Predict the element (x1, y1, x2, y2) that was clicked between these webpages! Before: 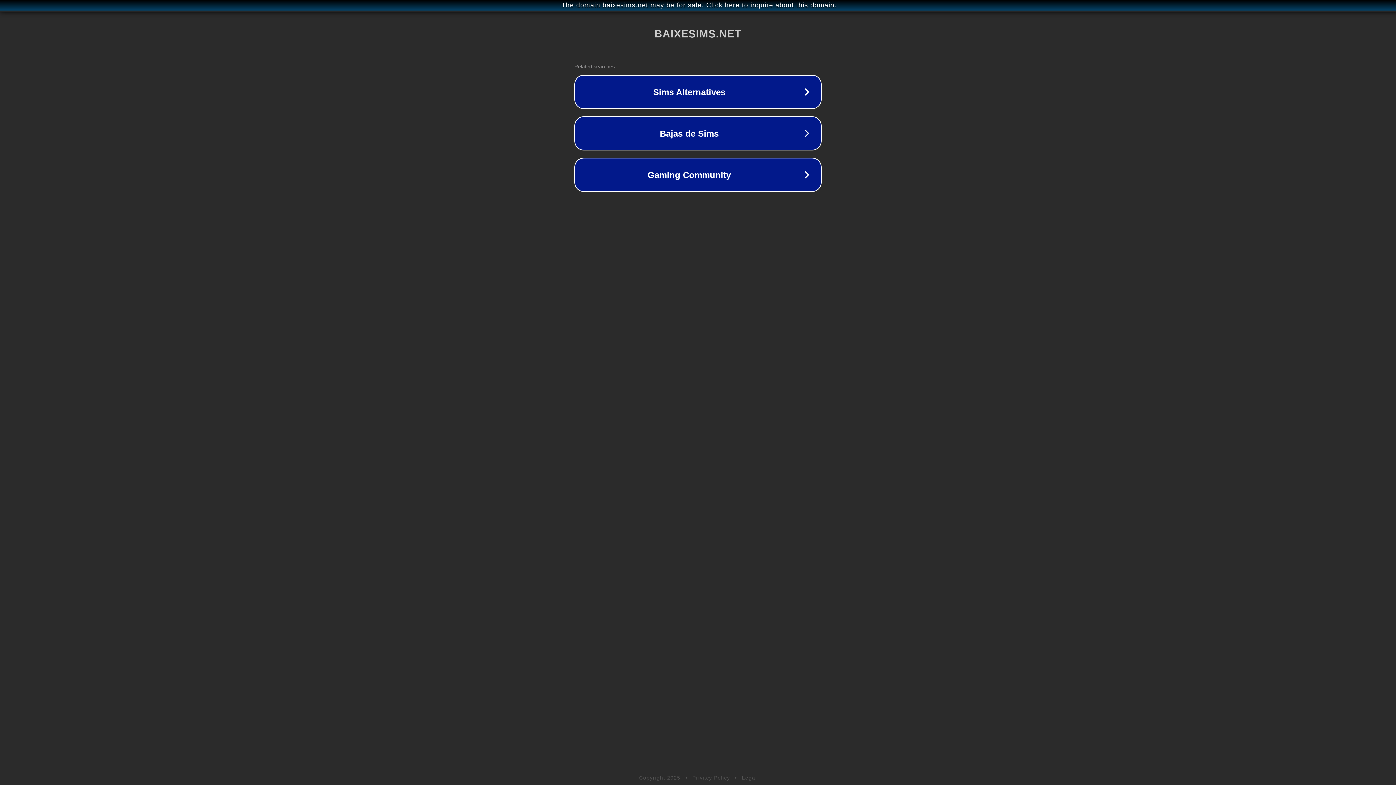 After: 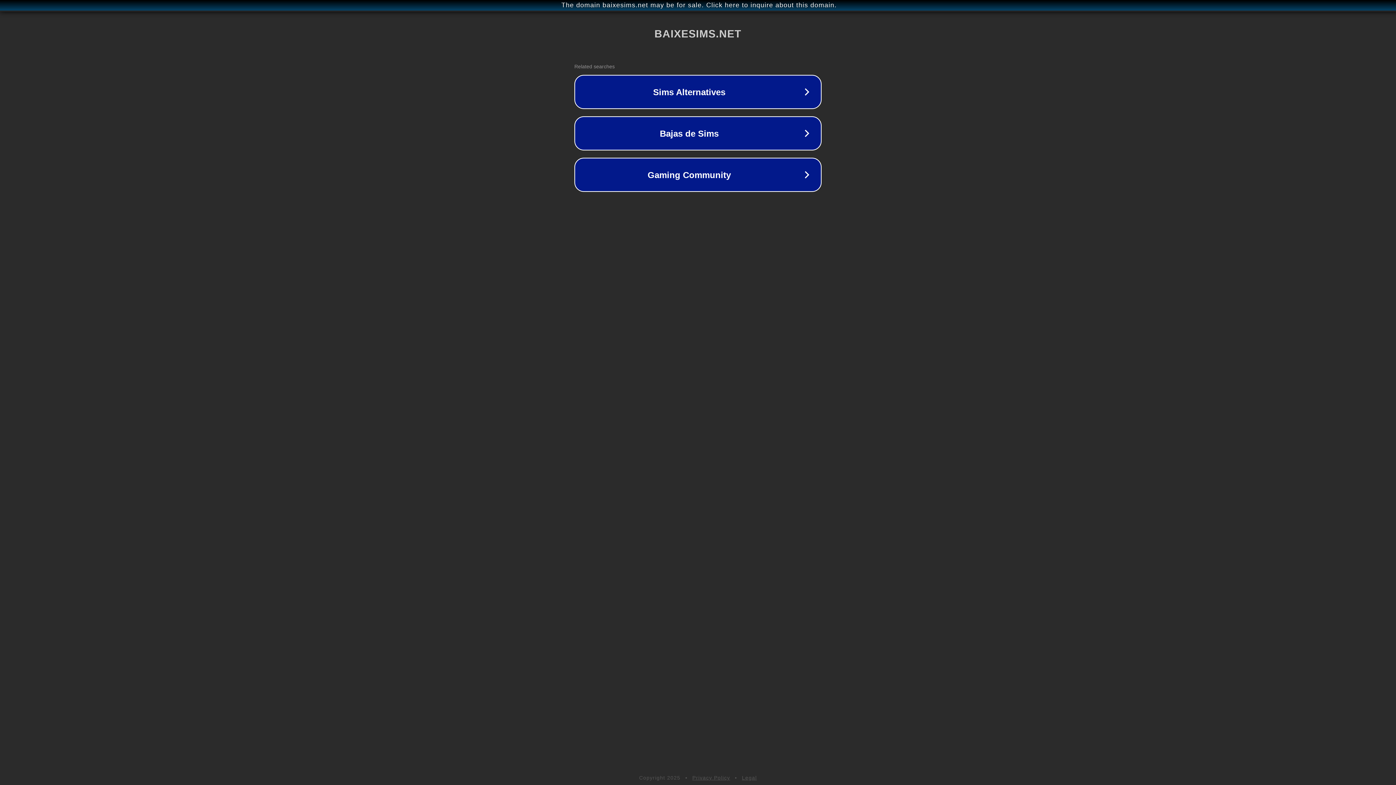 Action: bbox: (742, 775, 757, 781) label: Legal